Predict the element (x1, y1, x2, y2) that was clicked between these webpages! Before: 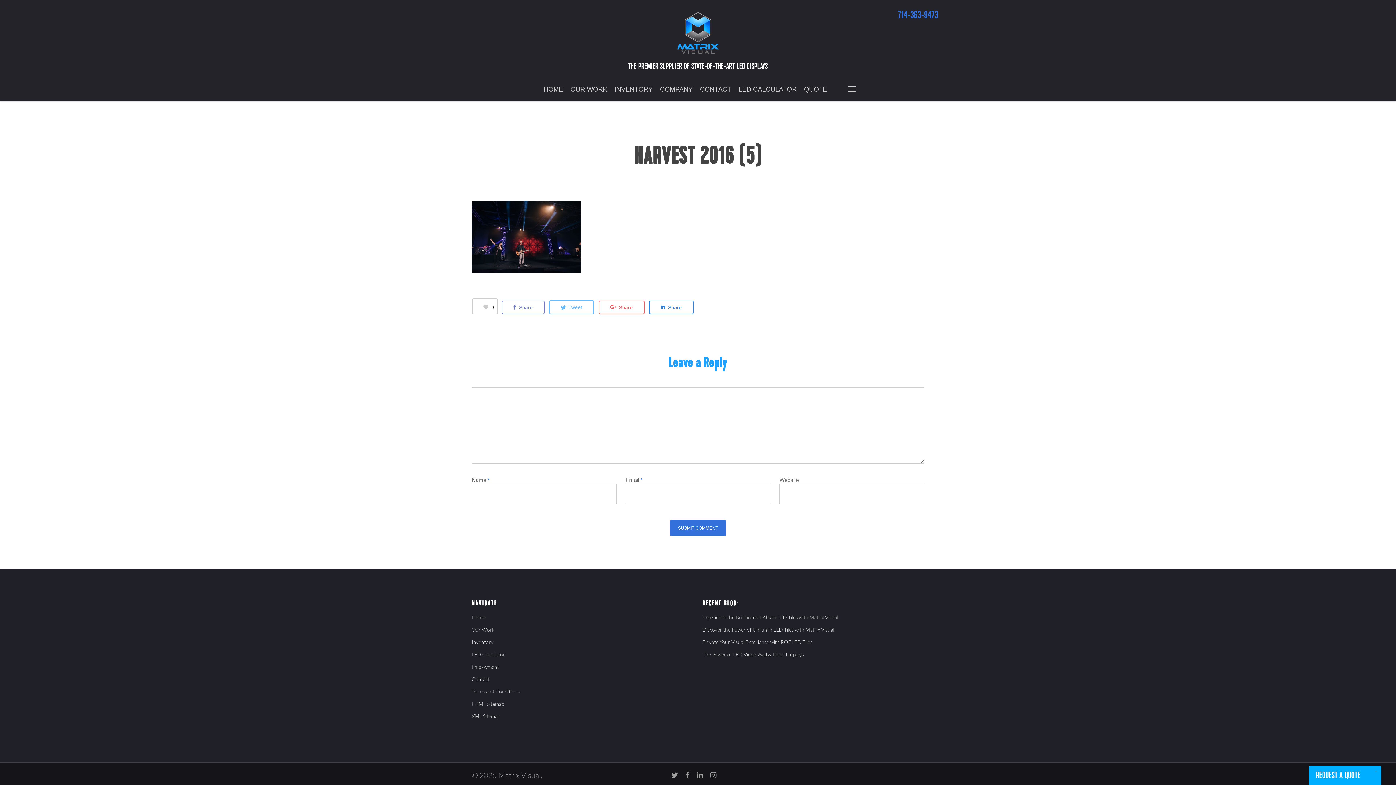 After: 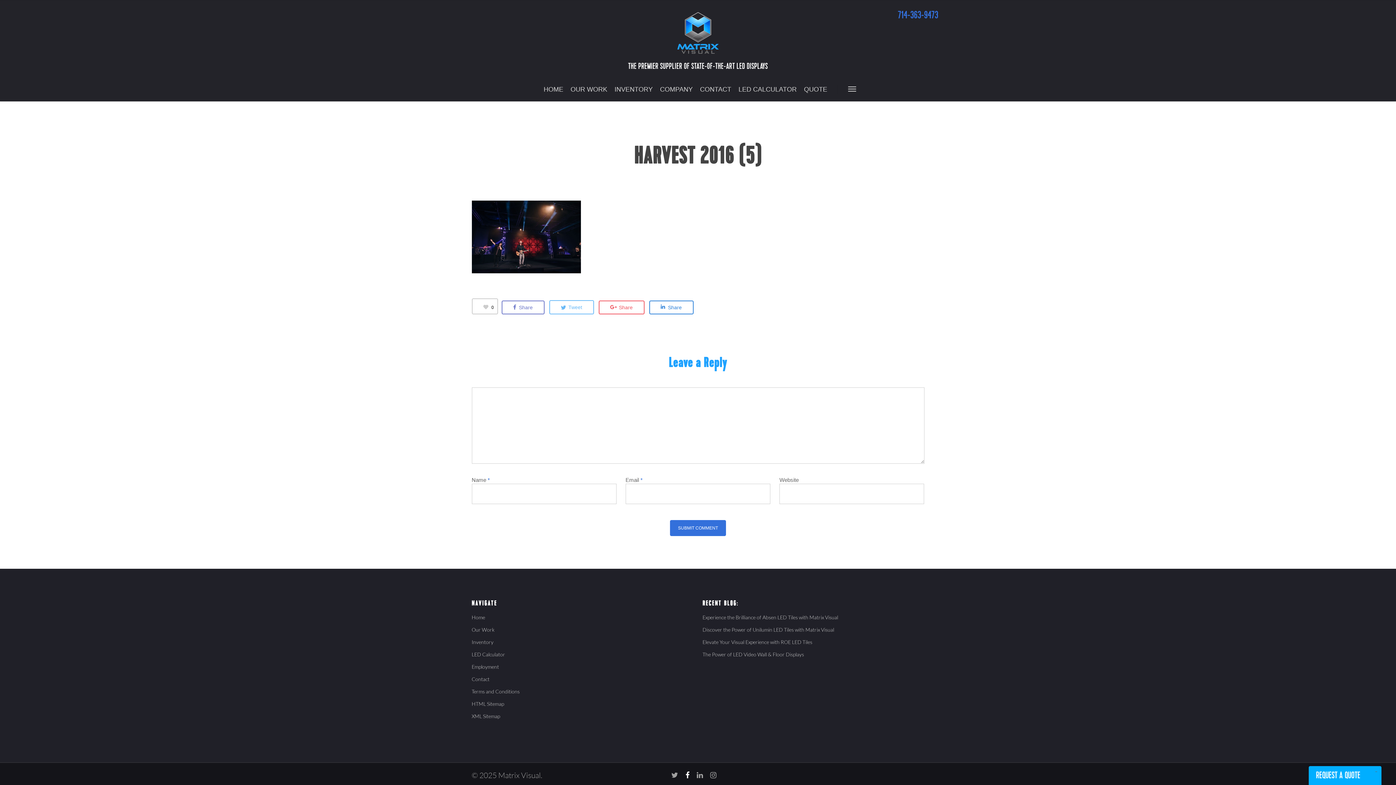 Action: bbox: (685, 770, 689, 779)